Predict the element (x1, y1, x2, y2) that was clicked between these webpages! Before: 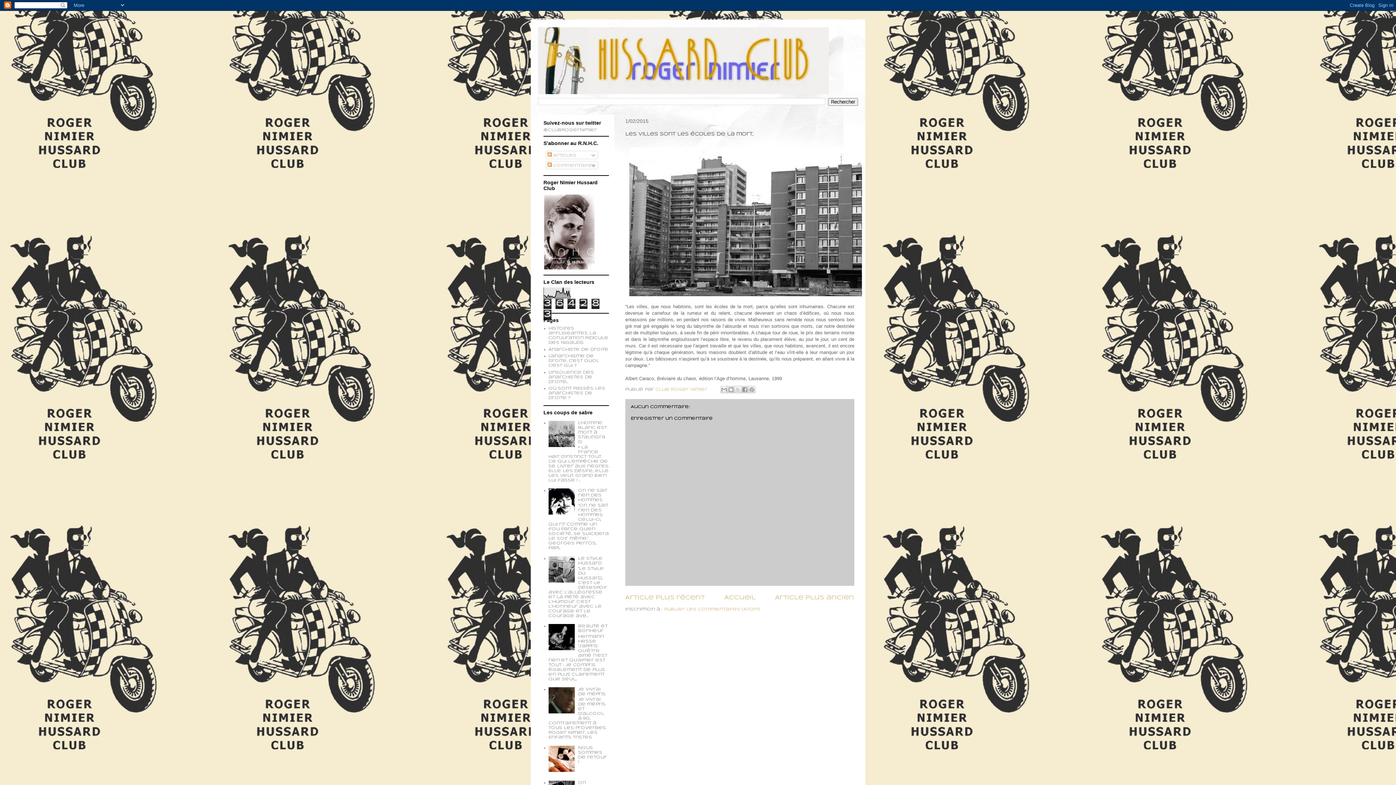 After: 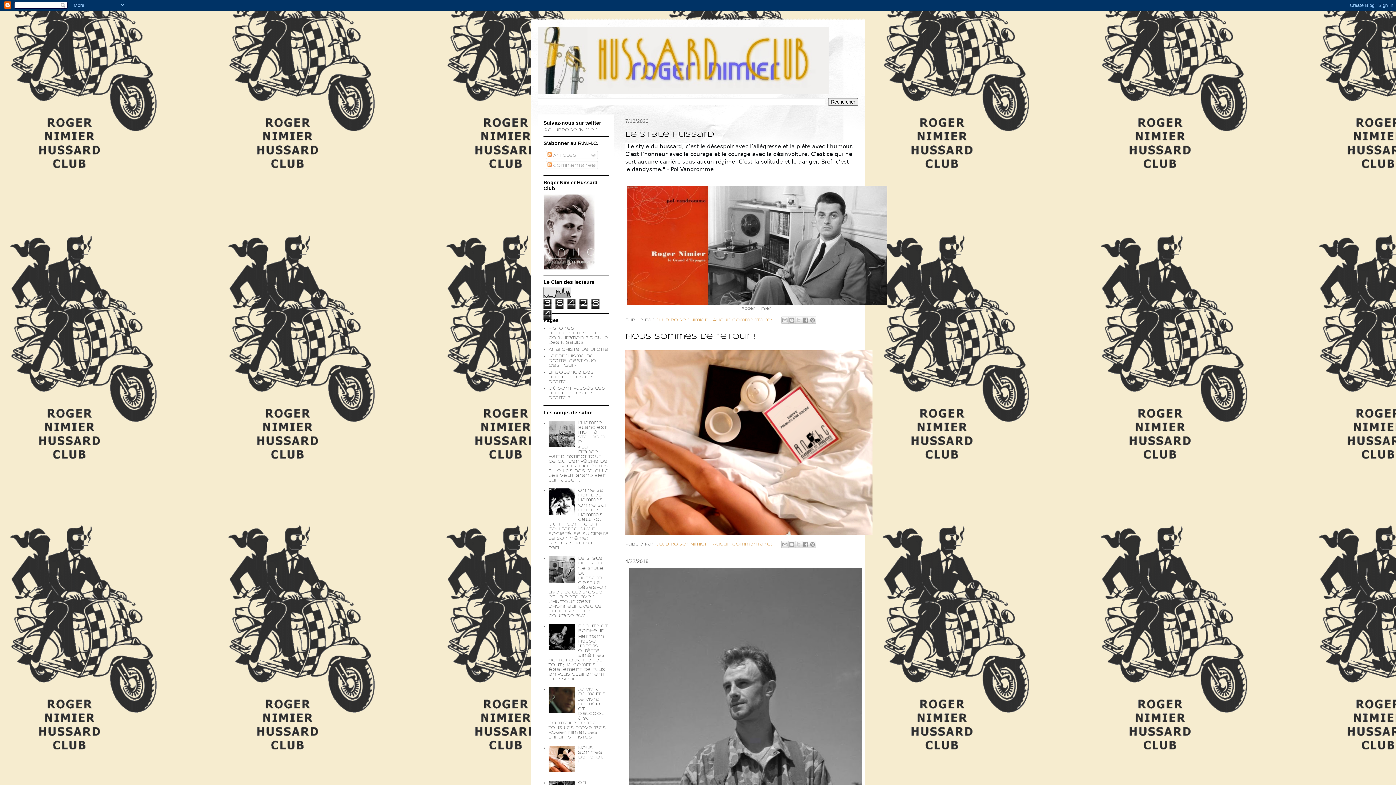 Action: bbox: (538, 27, 858, 94)